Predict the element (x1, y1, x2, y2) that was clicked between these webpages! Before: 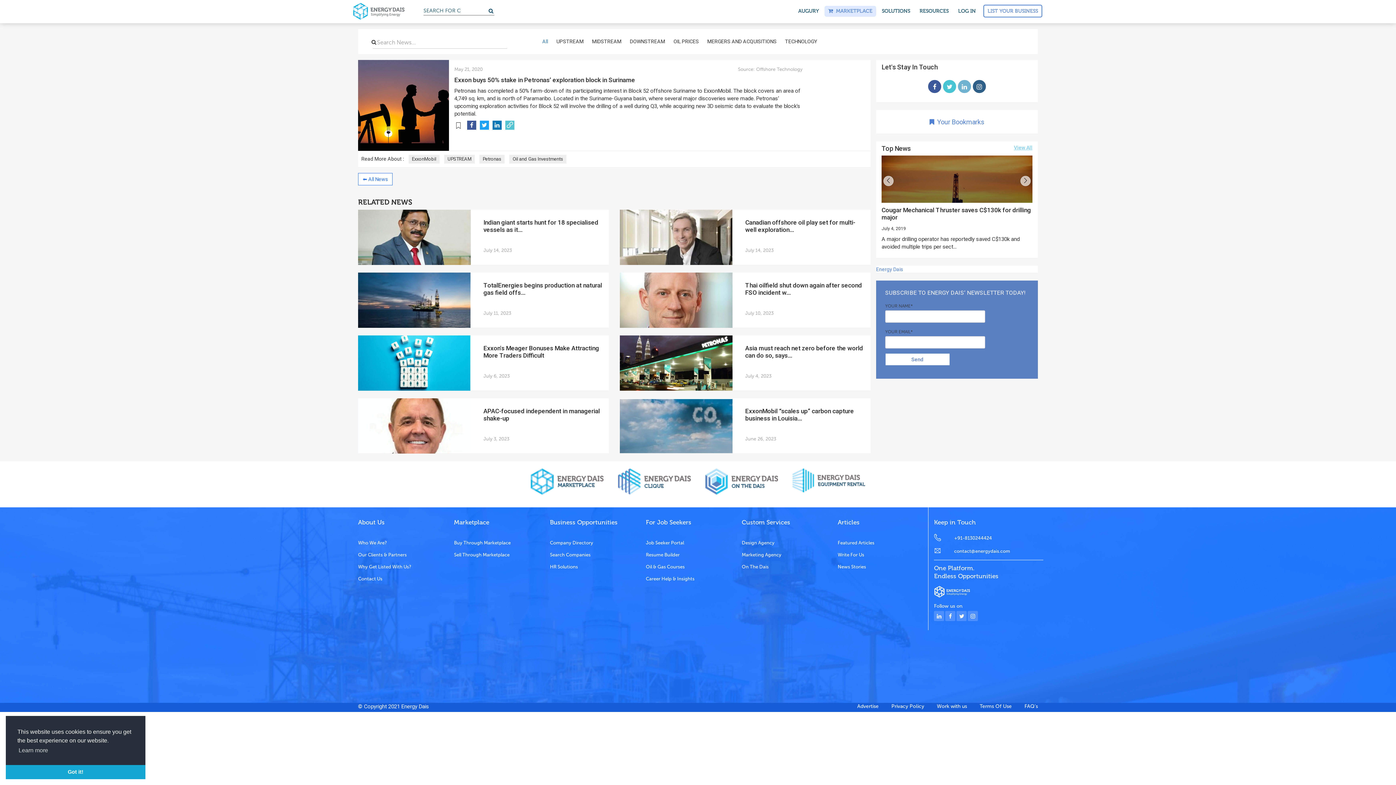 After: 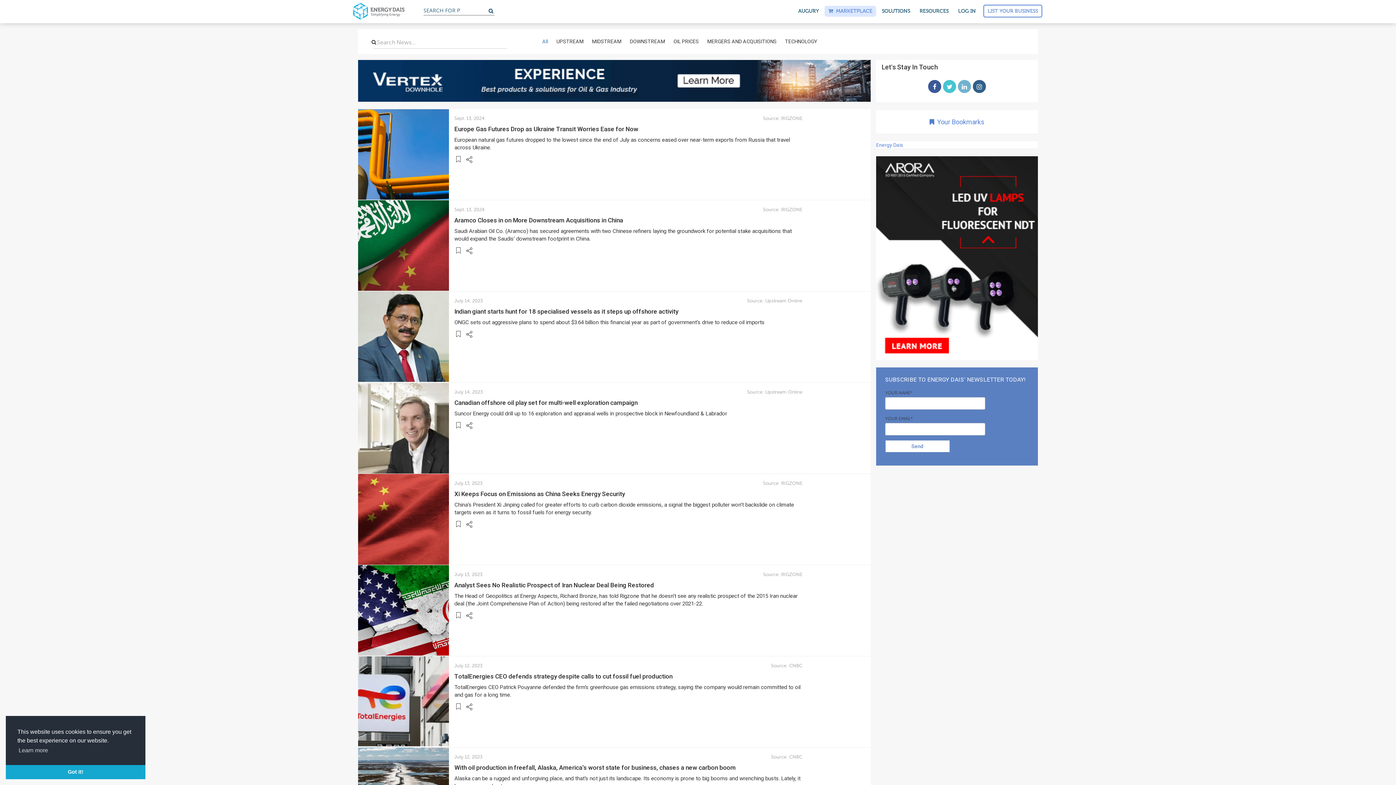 Action: label: News Stories bbox: (837, 562, 923, 572)